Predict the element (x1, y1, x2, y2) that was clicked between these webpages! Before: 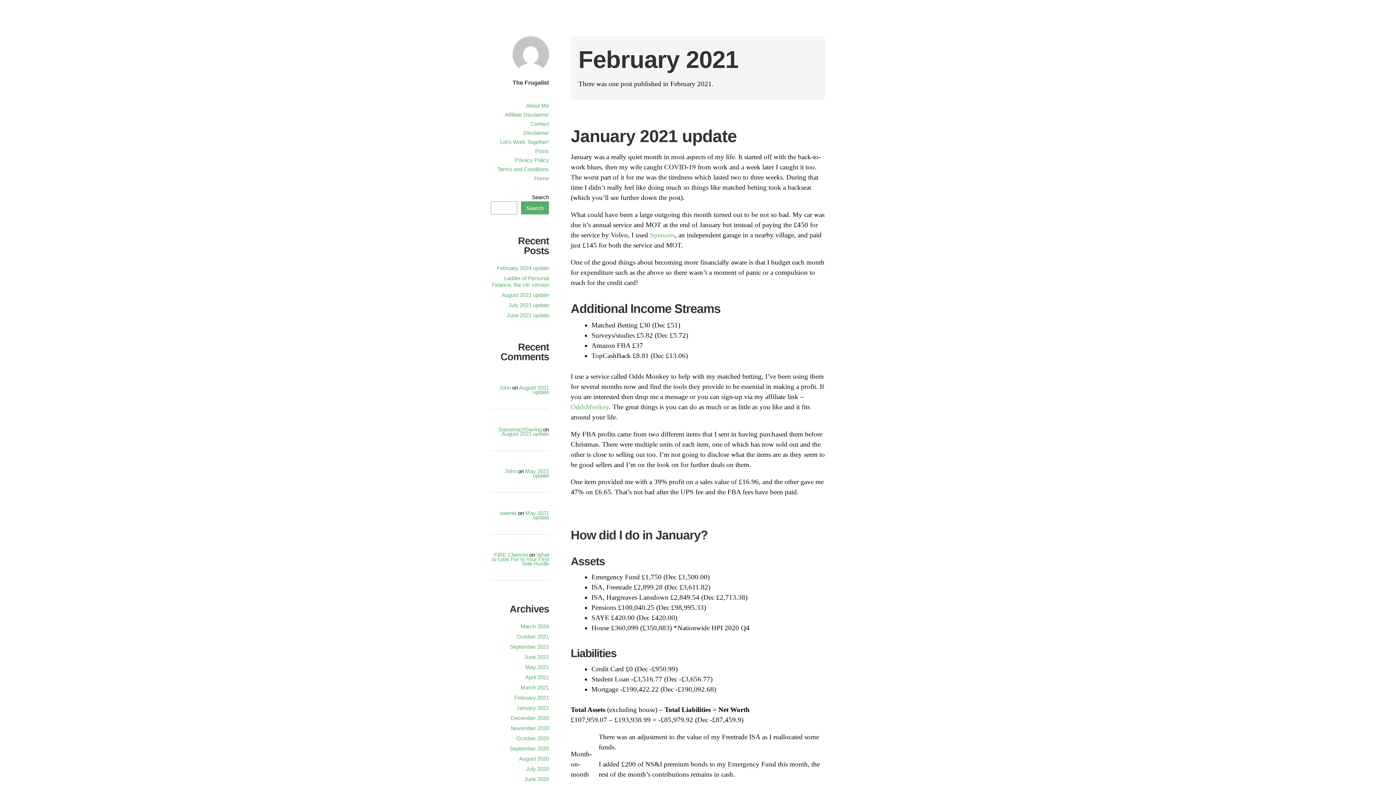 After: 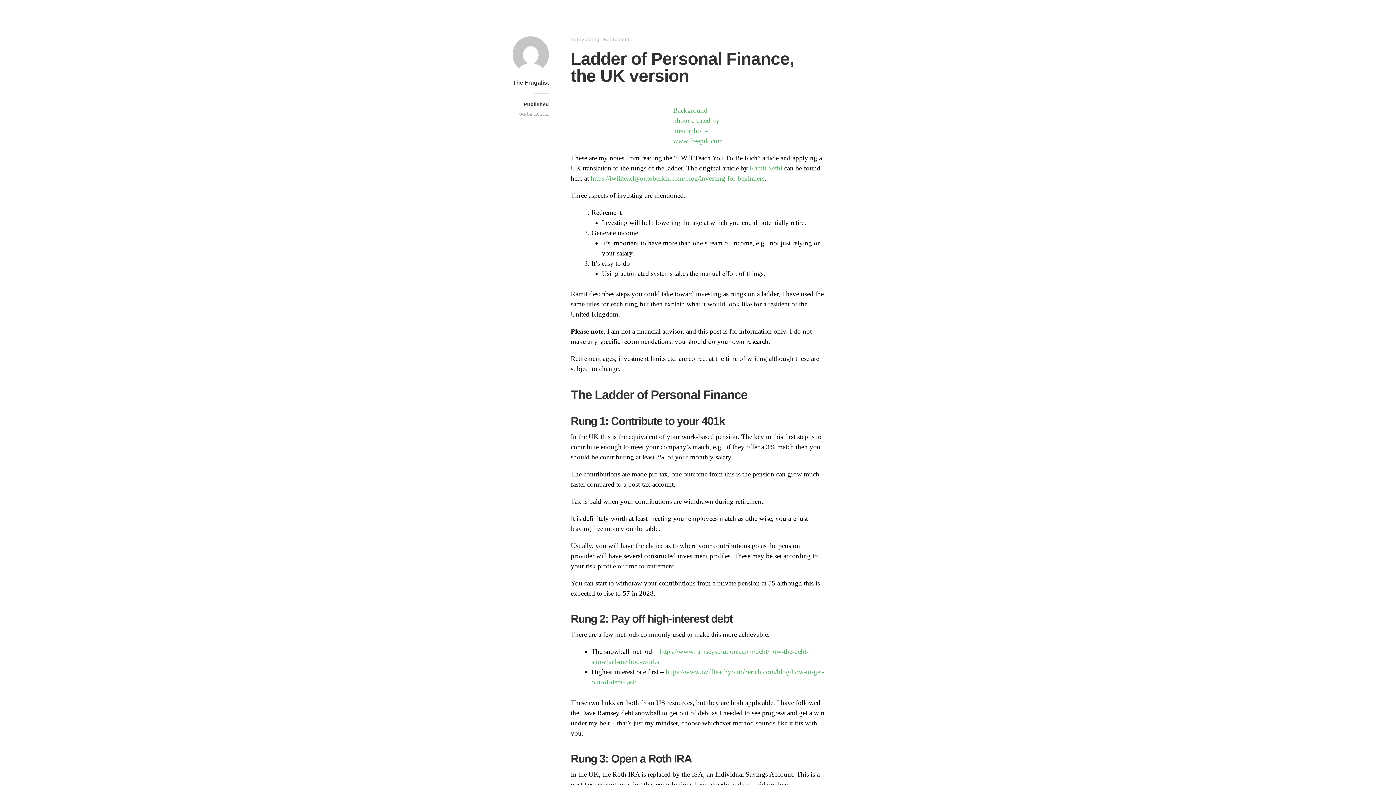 Action: label: Ladder of Personal Finance, the UK version bbox: (492, 275, 549, 288)